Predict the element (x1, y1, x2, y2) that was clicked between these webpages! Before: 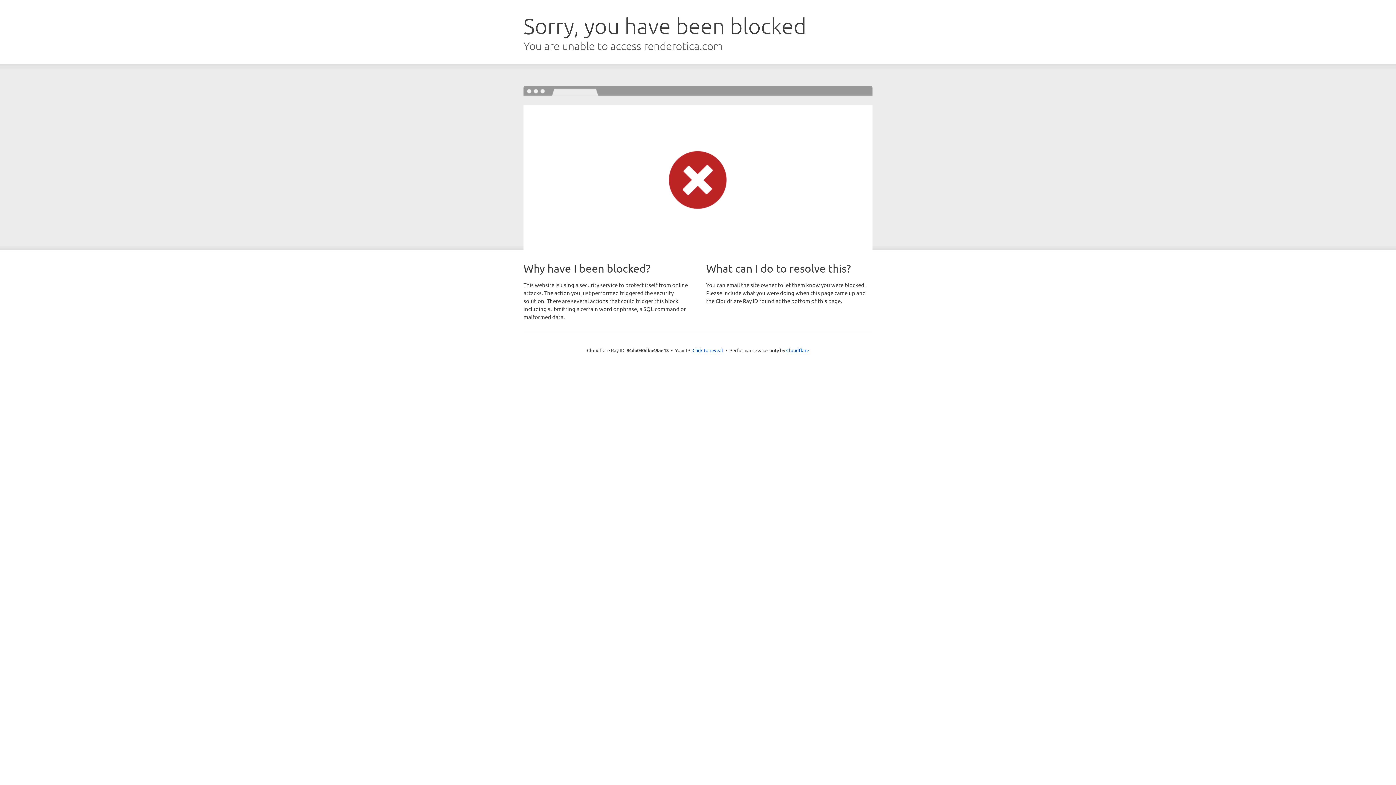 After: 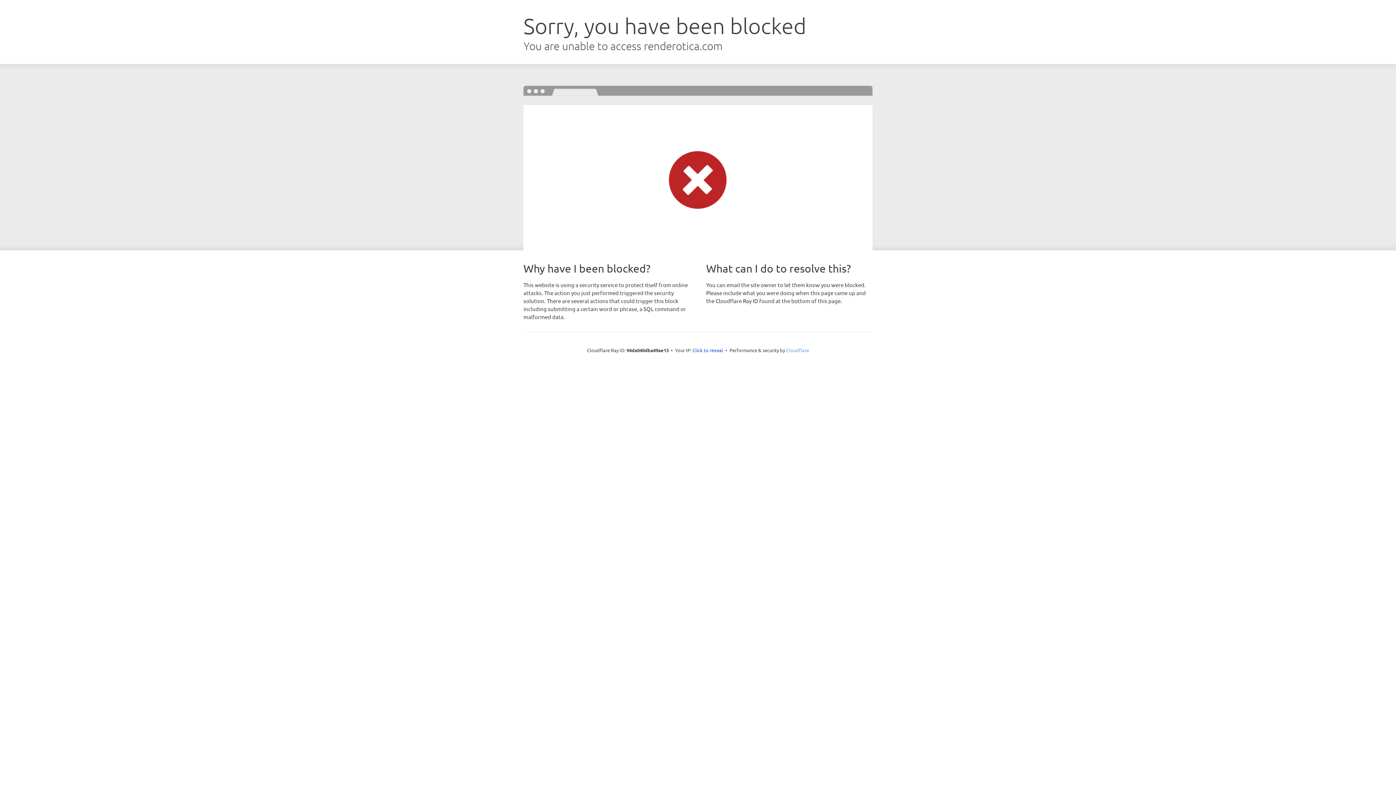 Action: label: Cloudflare bbox: (786, 347, 809, 353)